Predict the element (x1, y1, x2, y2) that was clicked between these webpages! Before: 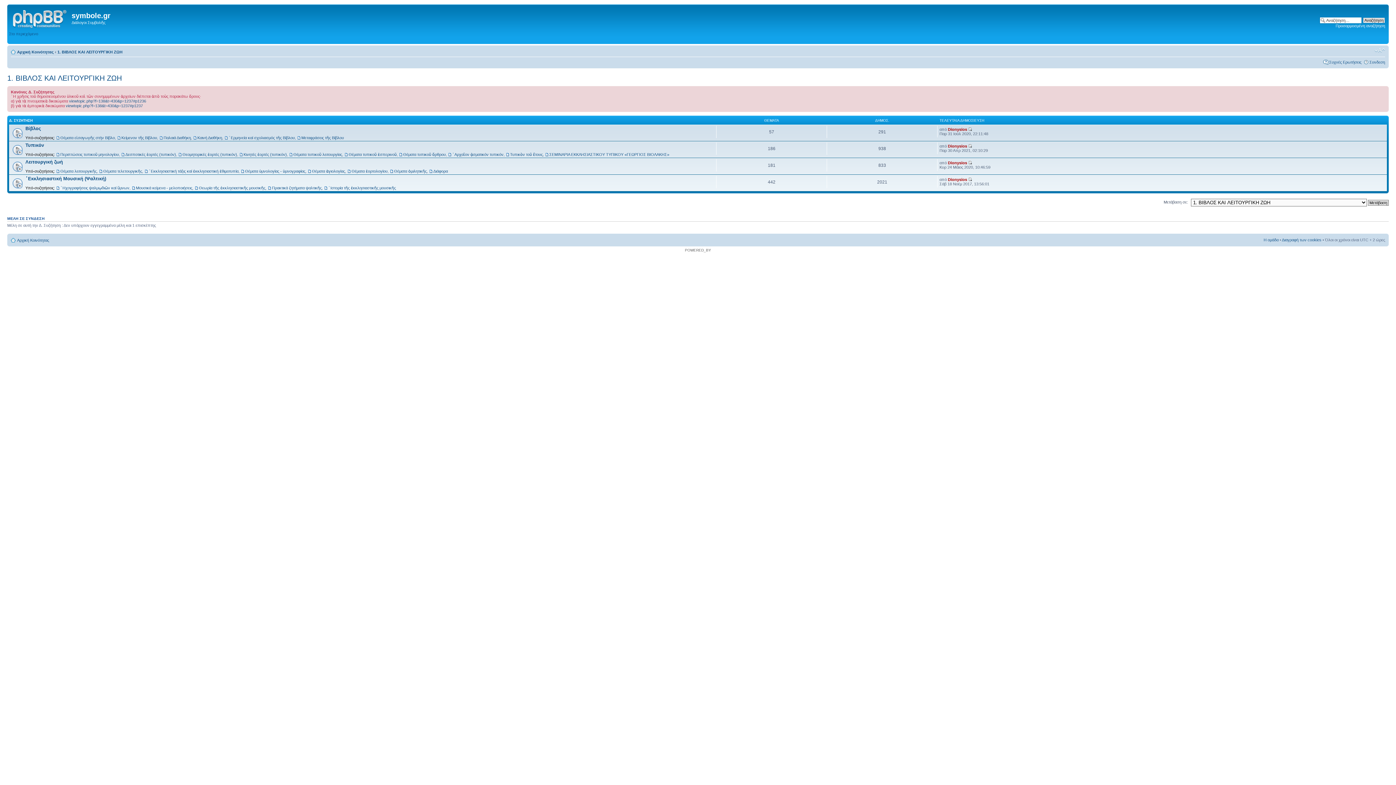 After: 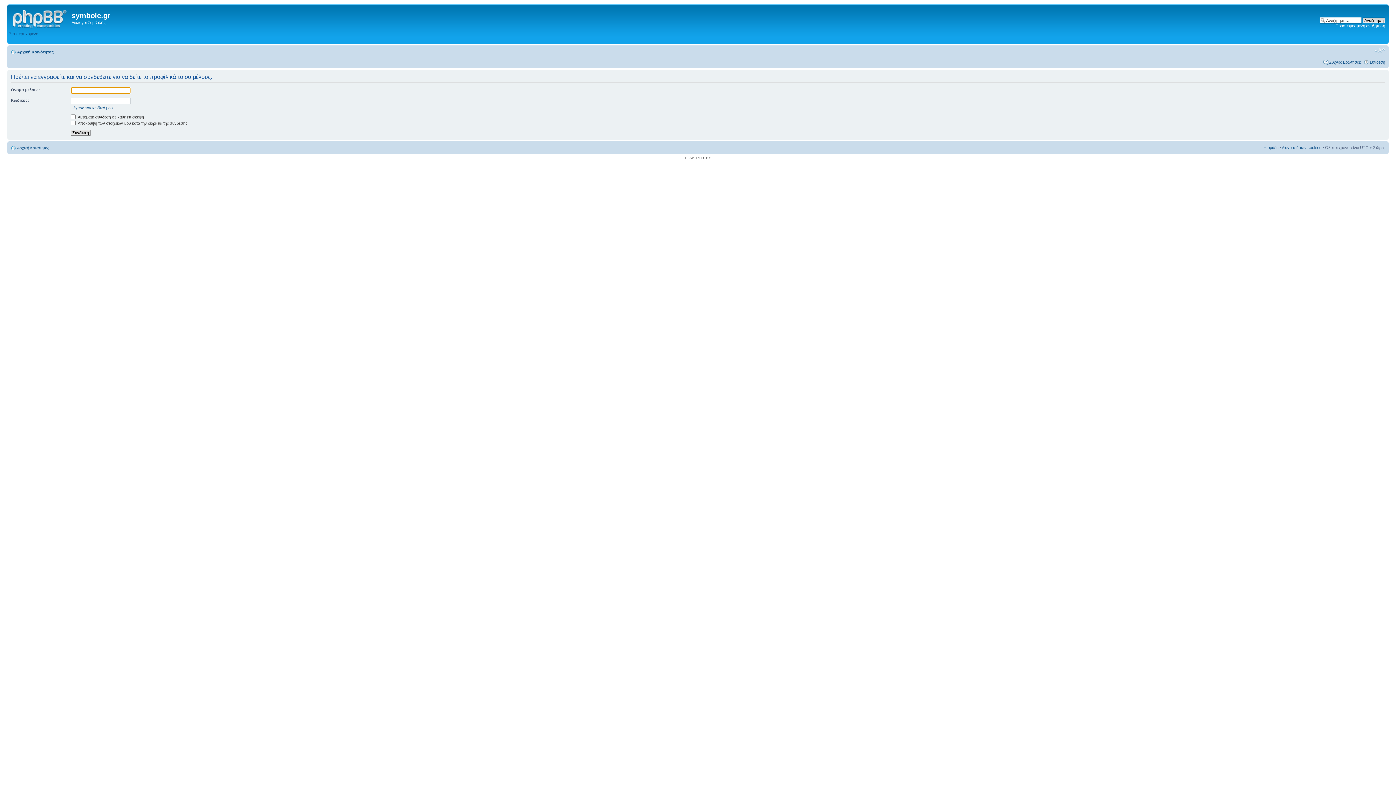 Action: label: Dionysios bbox: (948, 160, 967, 165)